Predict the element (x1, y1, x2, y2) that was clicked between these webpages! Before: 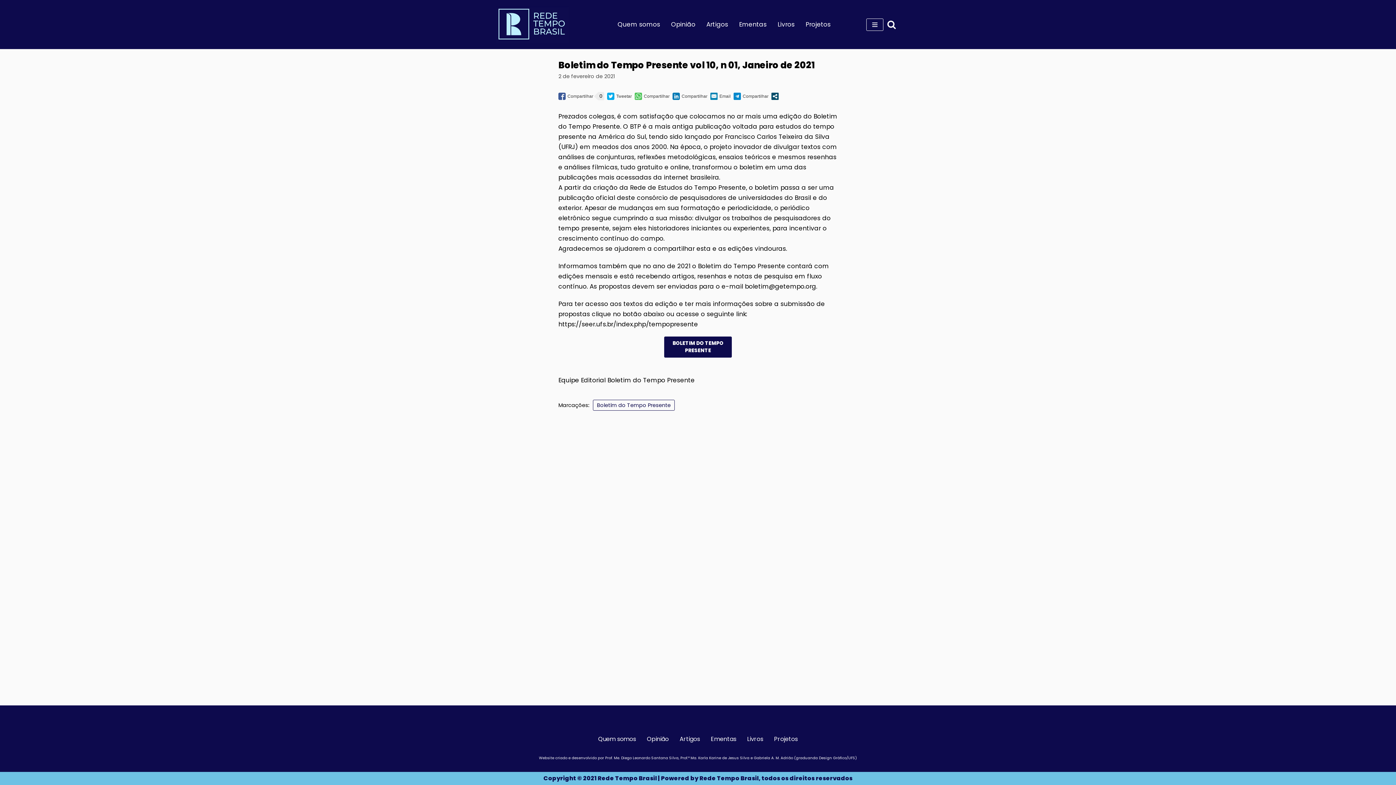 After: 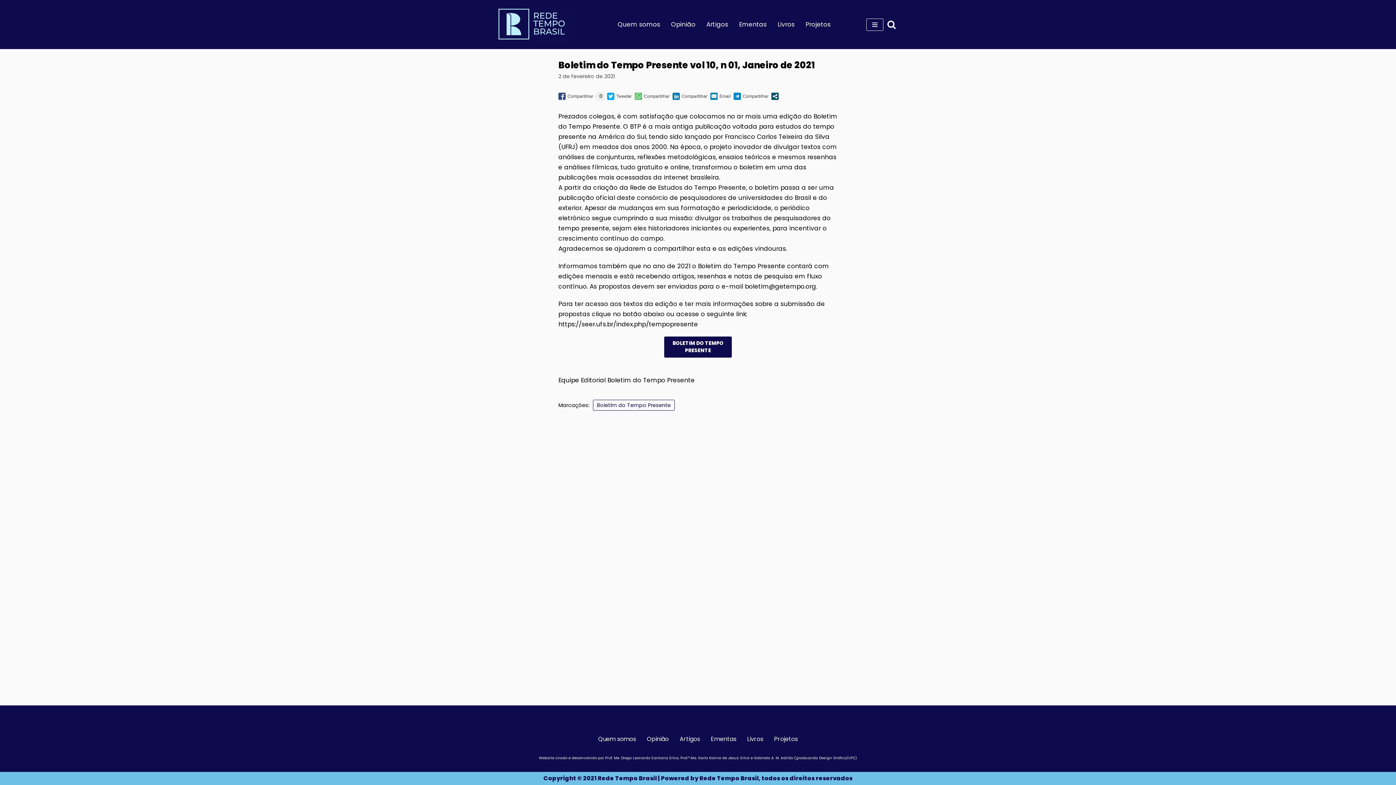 Action: bbox: (558, 92, 593, 100)